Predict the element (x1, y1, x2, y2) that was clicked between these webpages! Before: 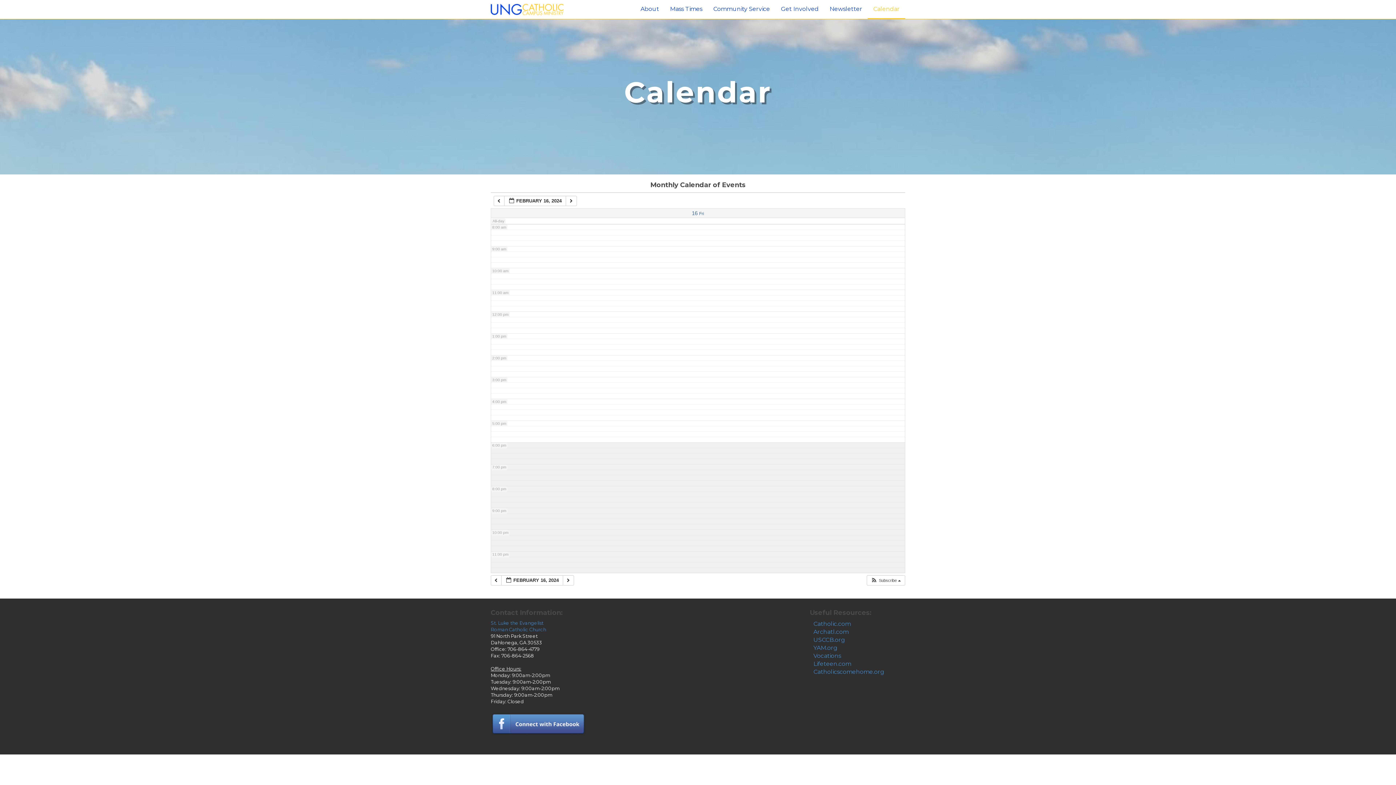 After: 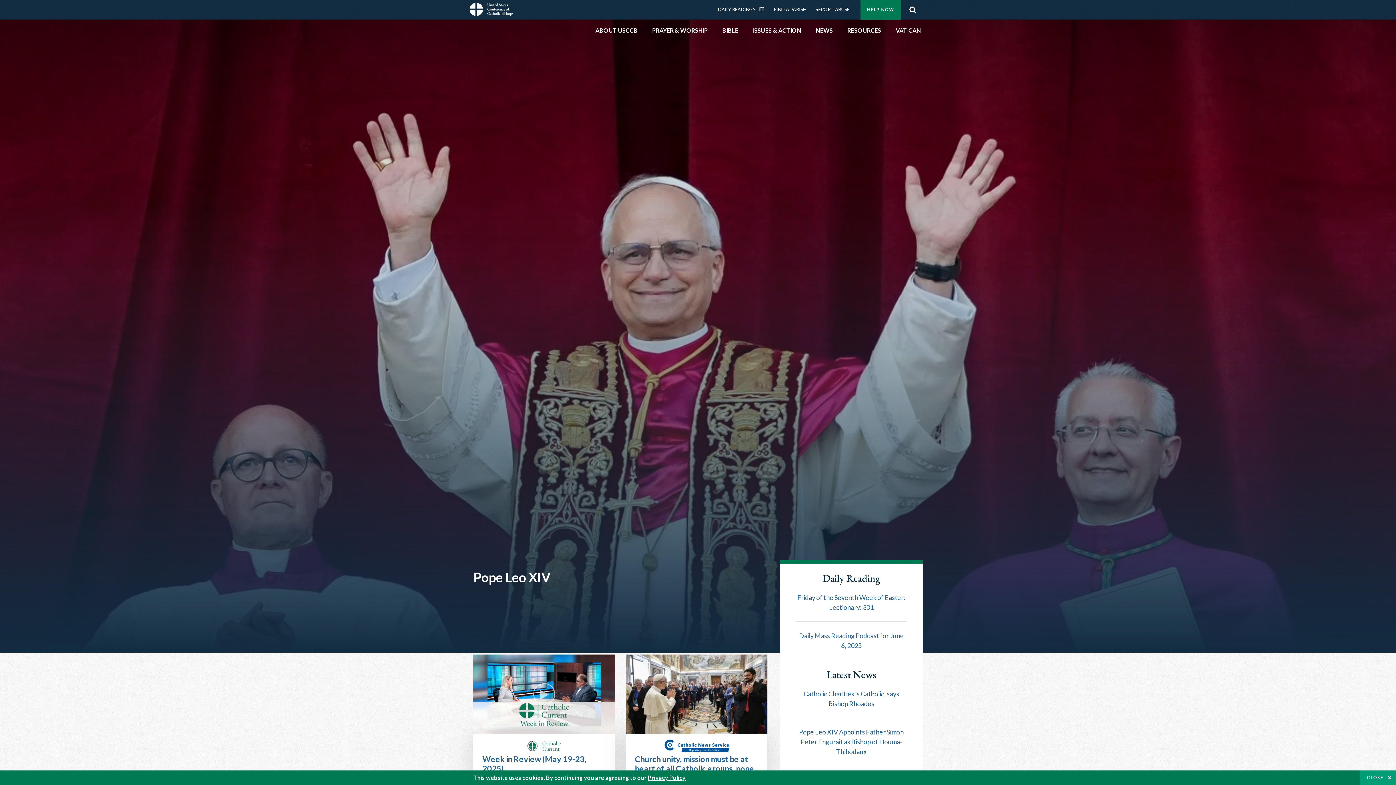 Action: bbox: (813, 636, 845, 643) label: USCCB.org